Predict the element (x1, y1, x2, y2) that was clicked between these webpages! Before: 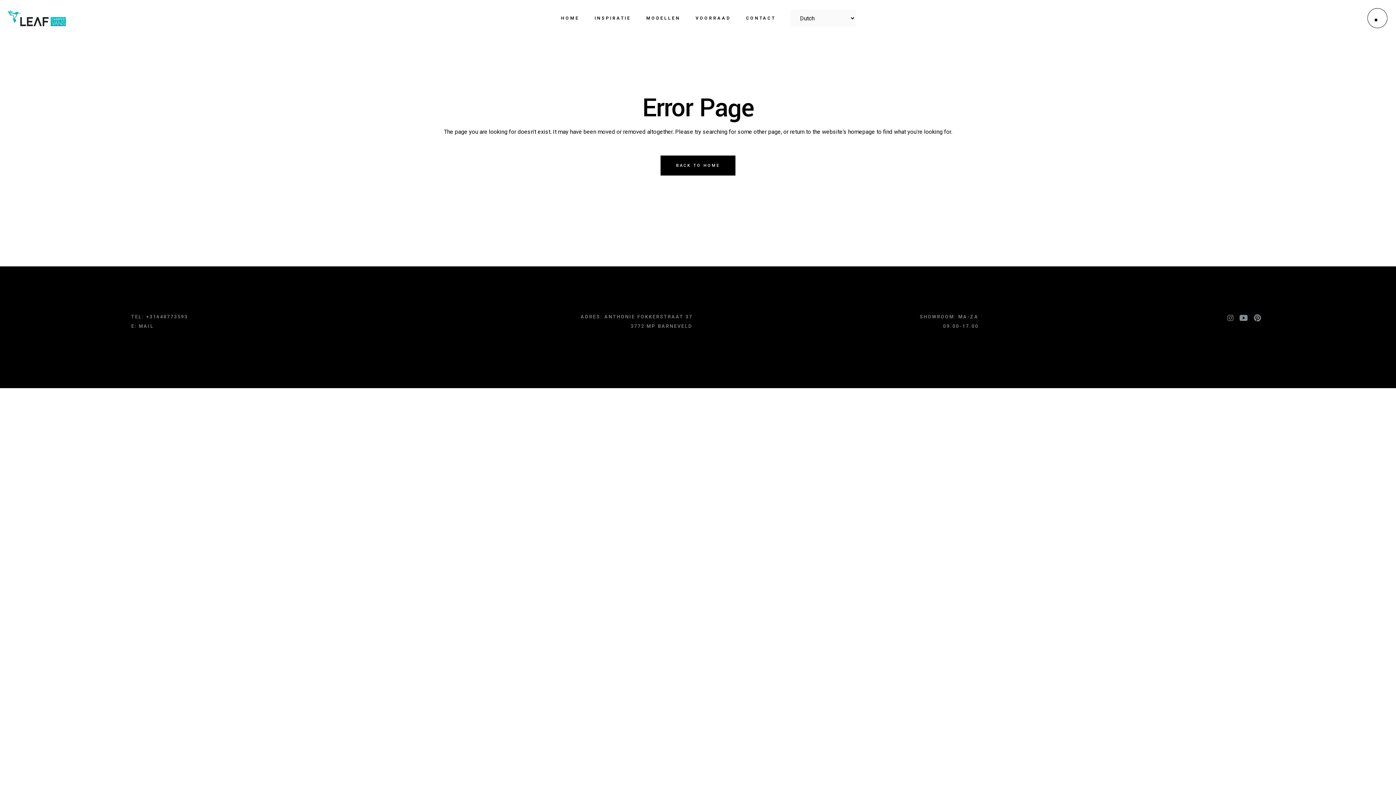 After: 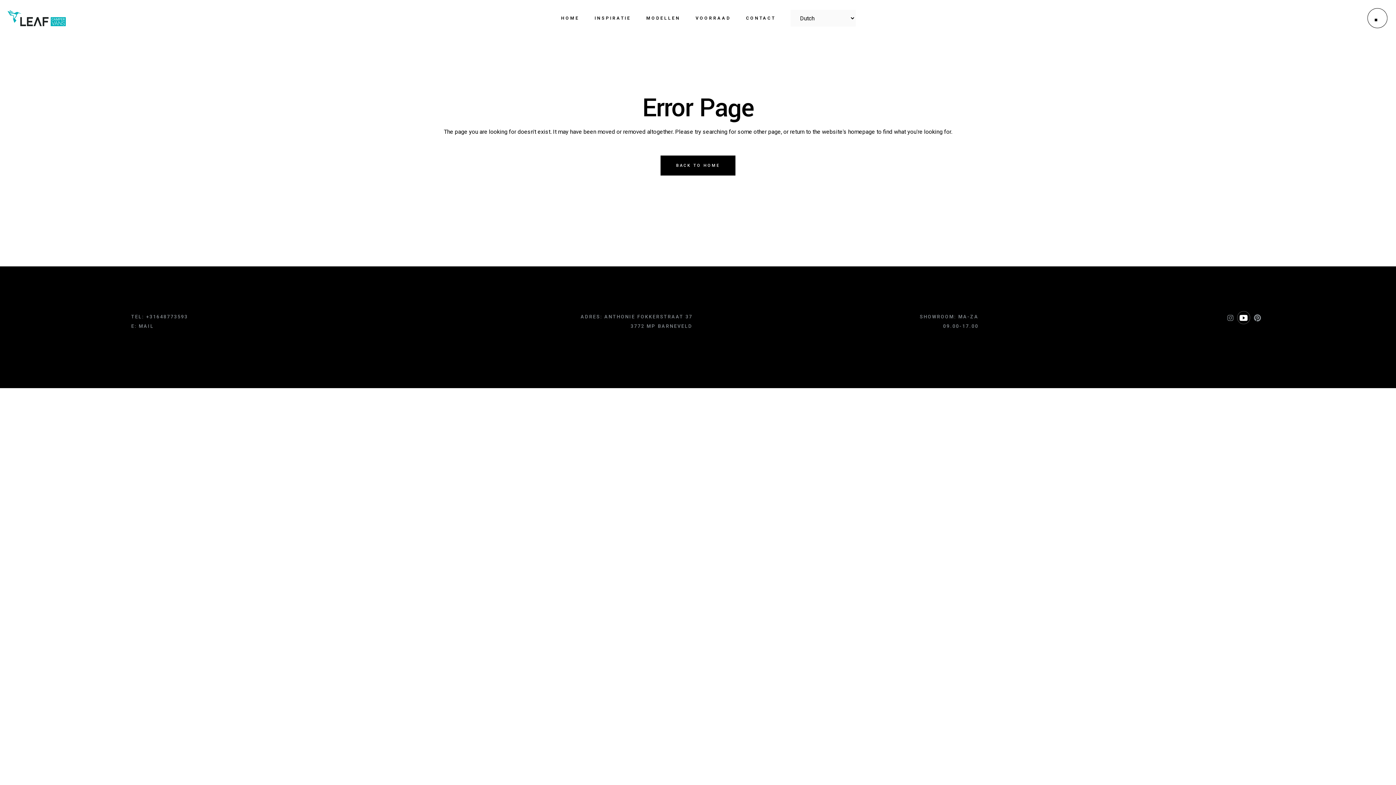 Action: bbox: (1237, 311, 1250, 324)